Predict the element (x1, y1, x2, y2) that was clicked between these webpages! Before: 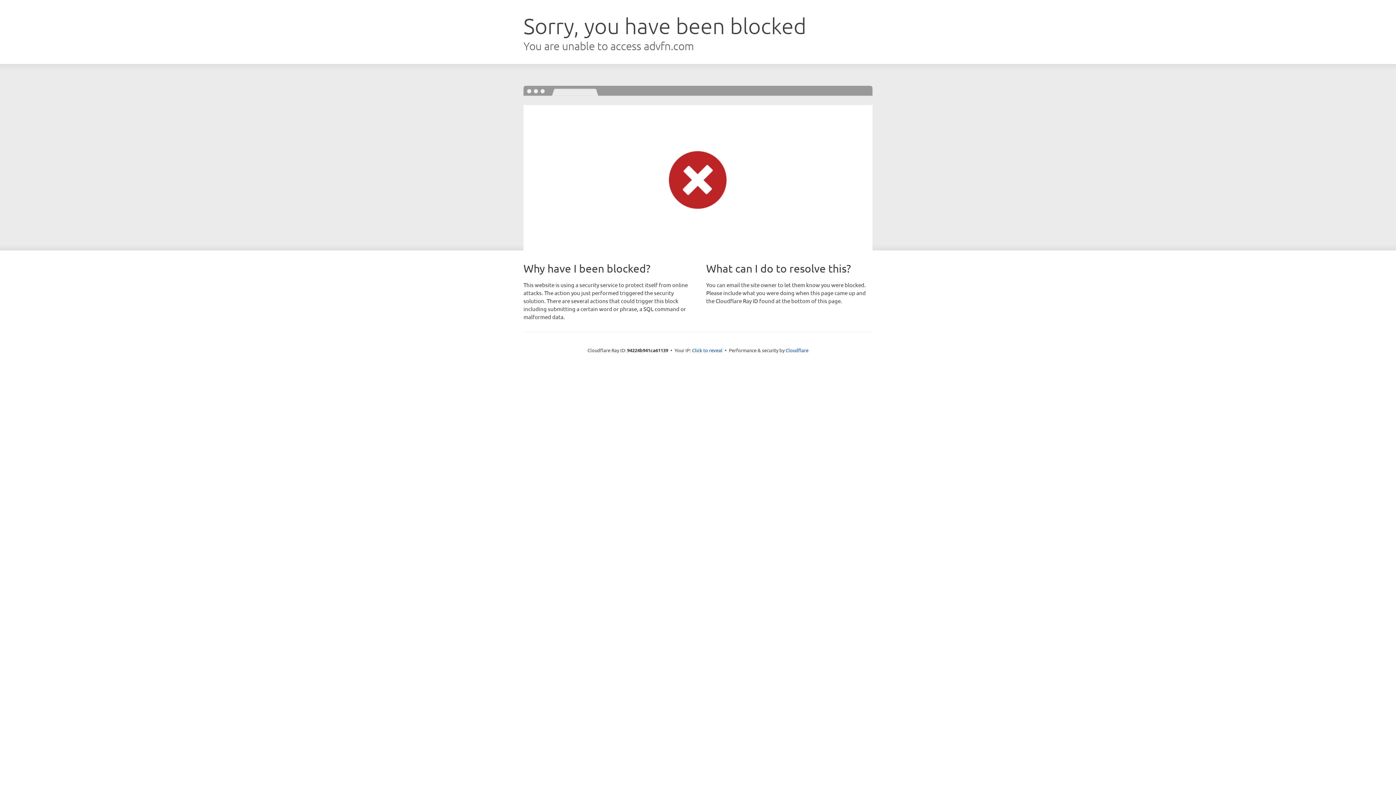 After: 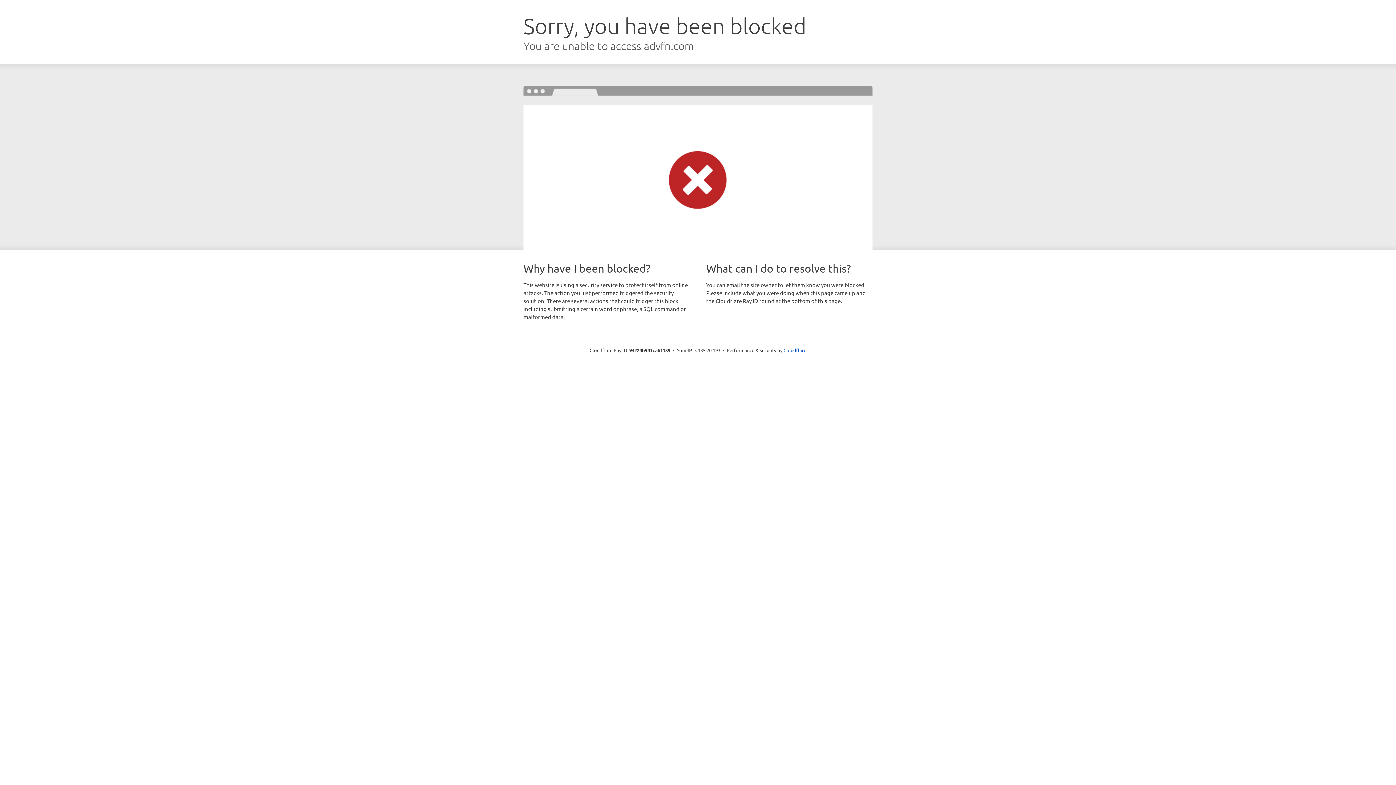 Action: label: Click to reveal bbox: (692, 346, 722, 353)